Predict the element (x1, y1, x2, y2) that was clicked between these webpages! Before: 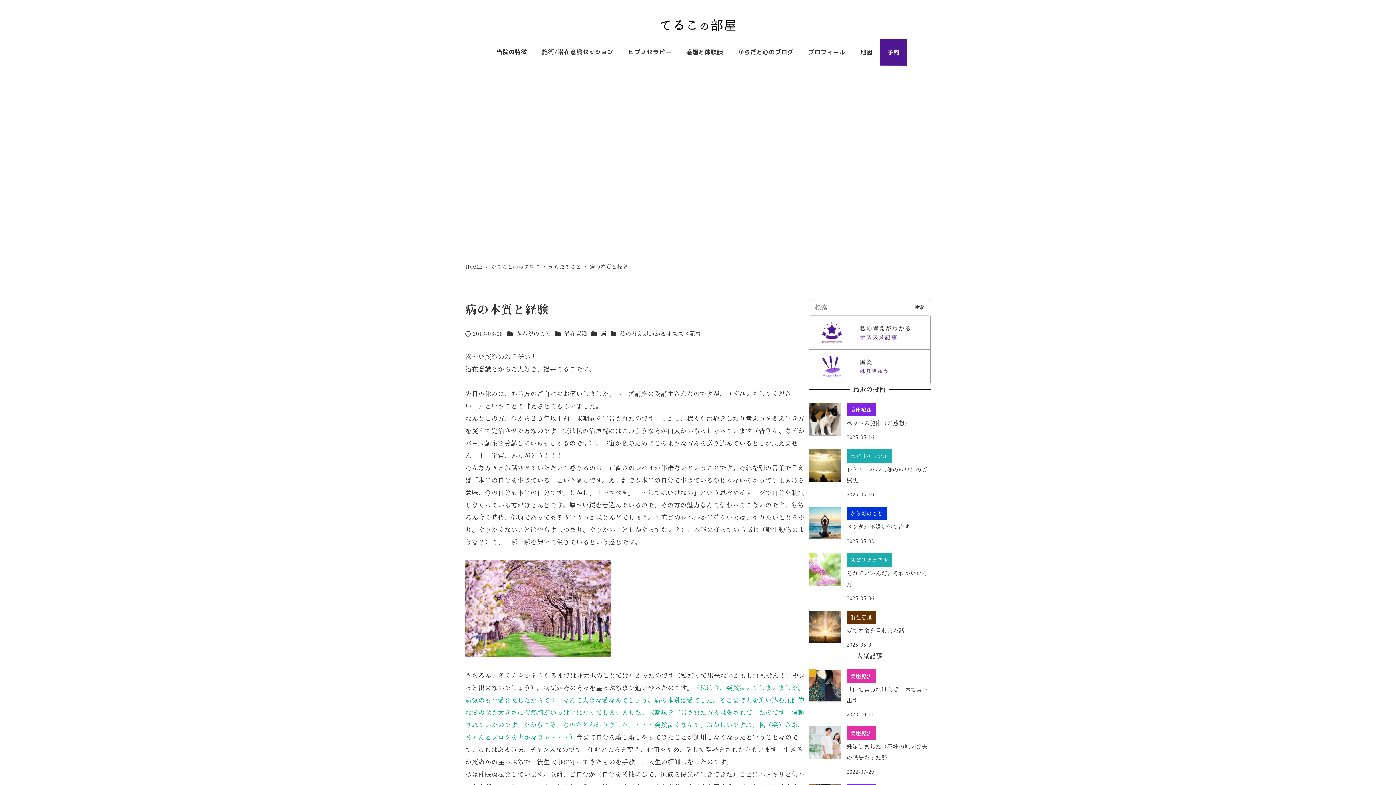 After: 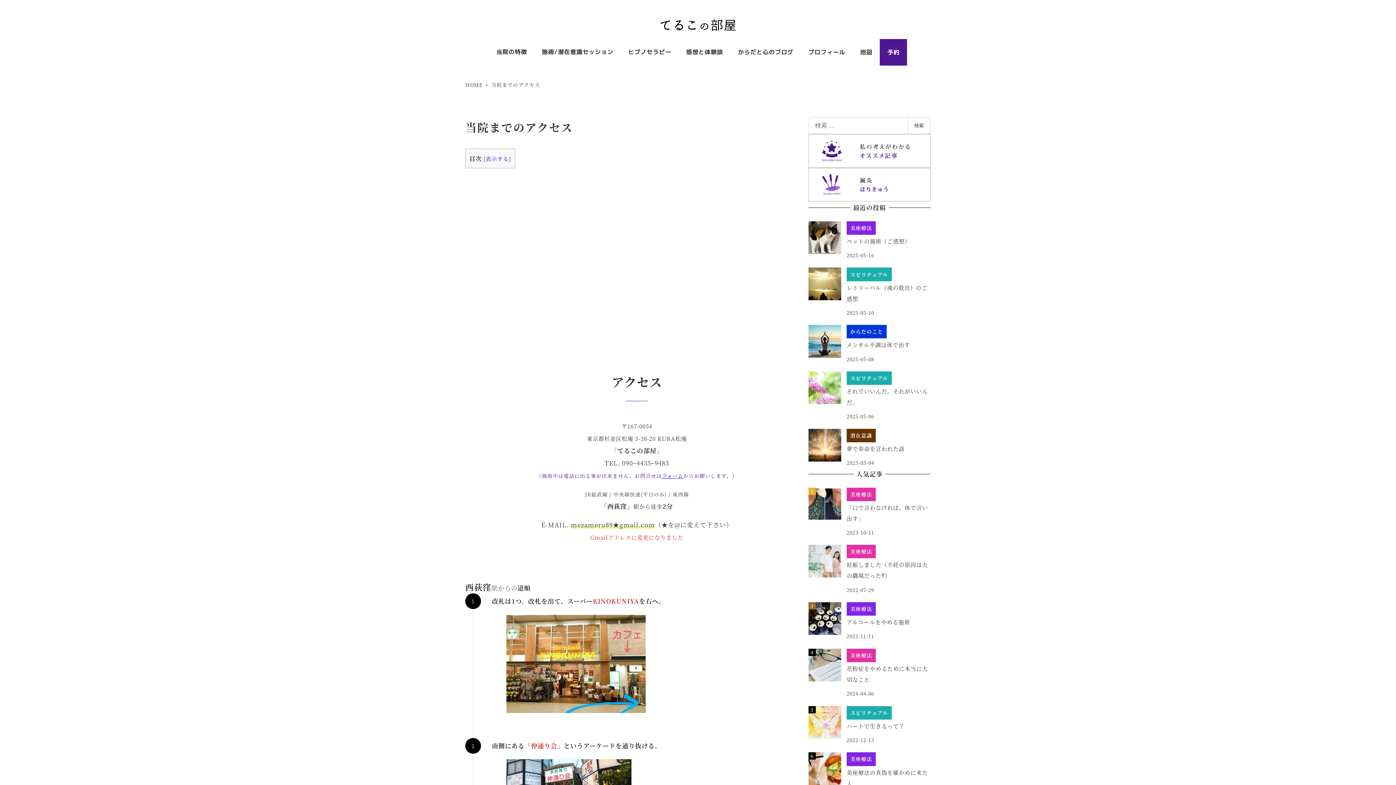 Action: label: 地図 bbox: (852, 38, 880, 65)